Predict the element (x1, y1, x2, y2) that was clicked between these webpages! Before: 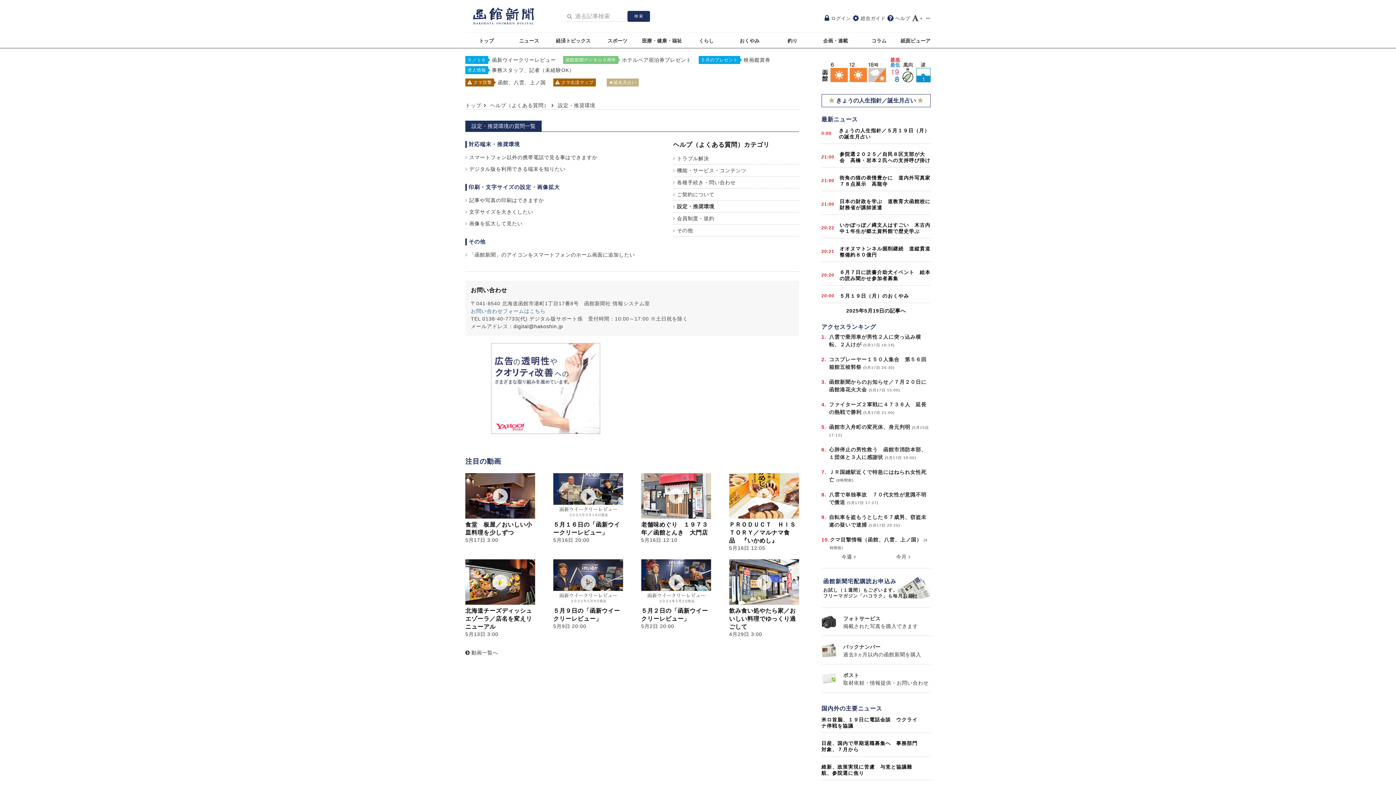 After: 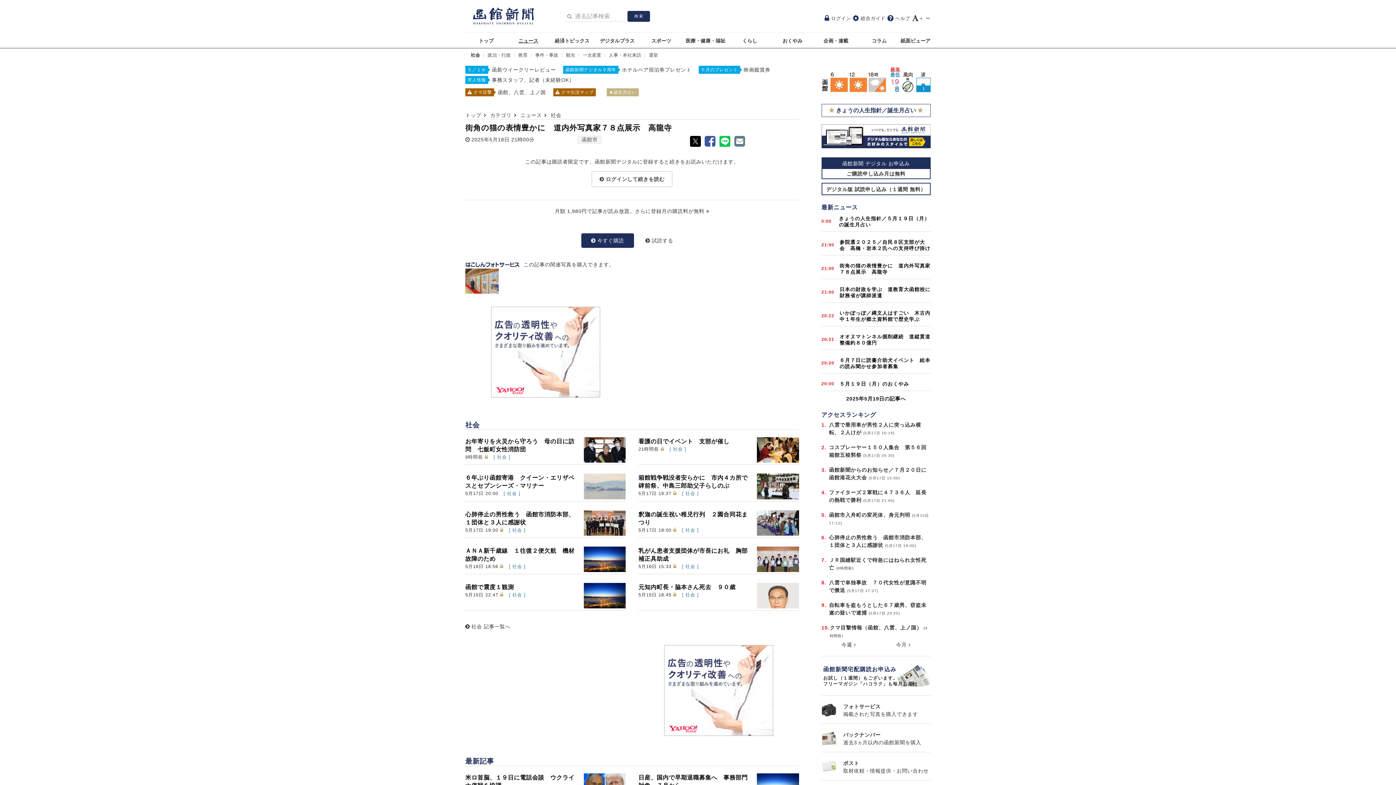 Action: label: 街角の猫の表情豊かに　道内外写真家７８点展示　高龍寺 bbox: (821, 171, 930, 191)